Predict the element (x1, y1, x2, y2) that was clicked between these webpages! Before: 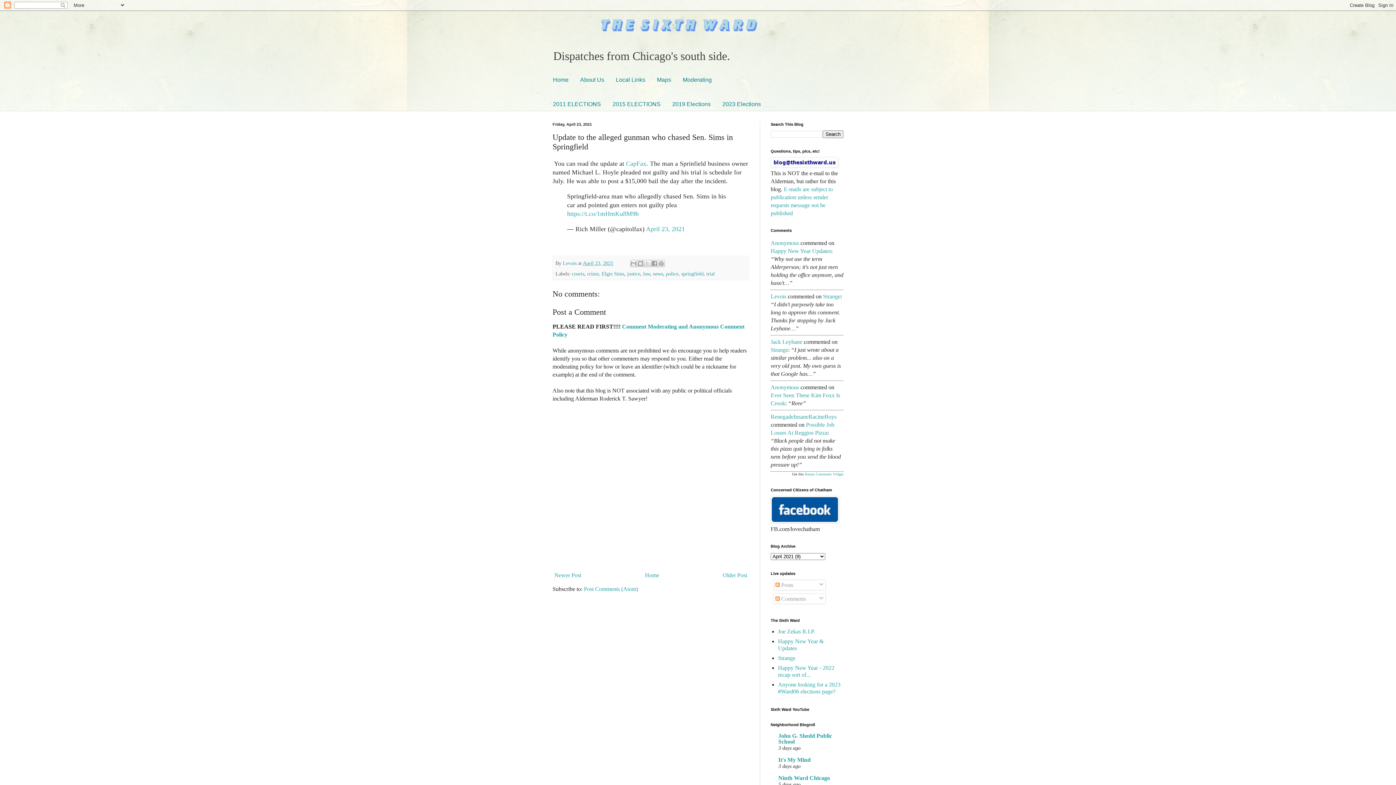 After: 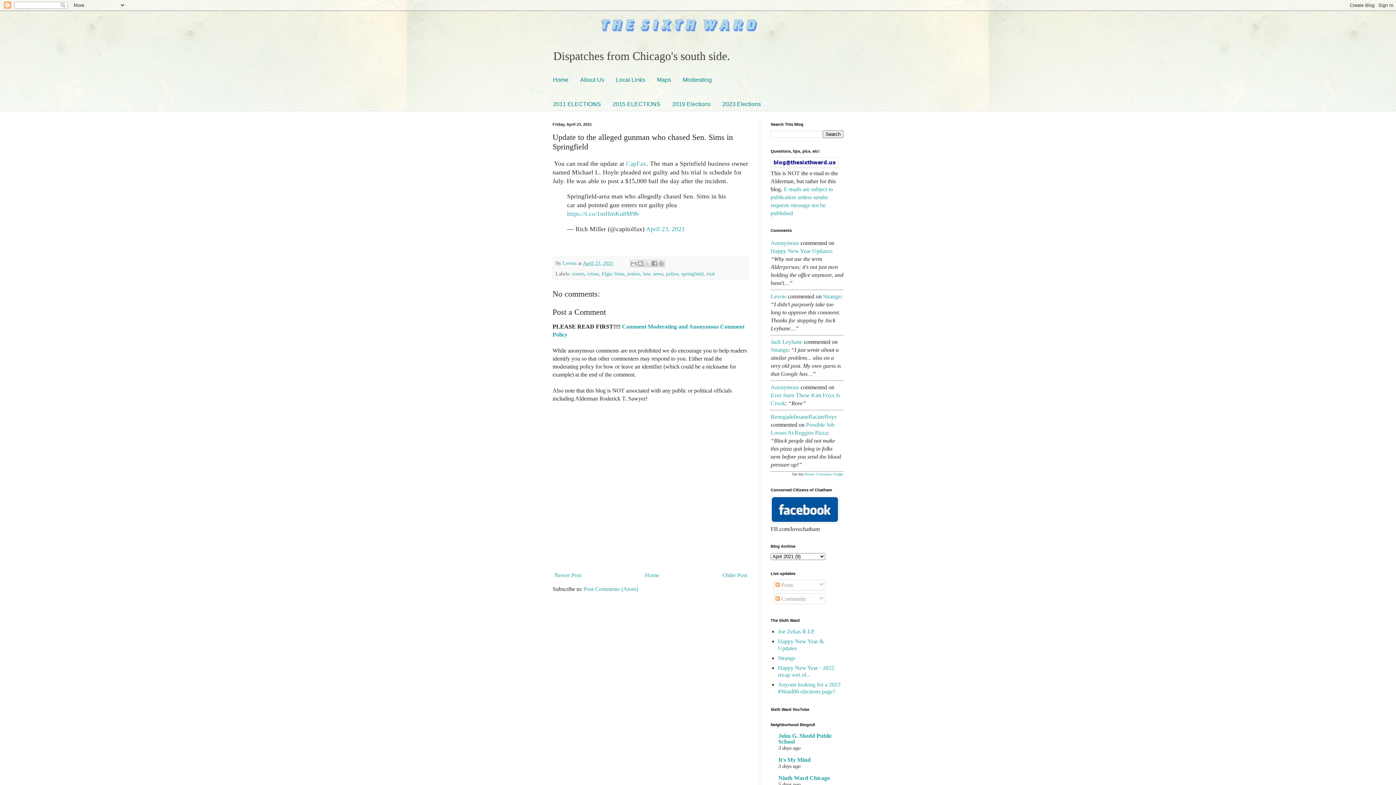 Action: bbox: (770, 162, 838, 168)